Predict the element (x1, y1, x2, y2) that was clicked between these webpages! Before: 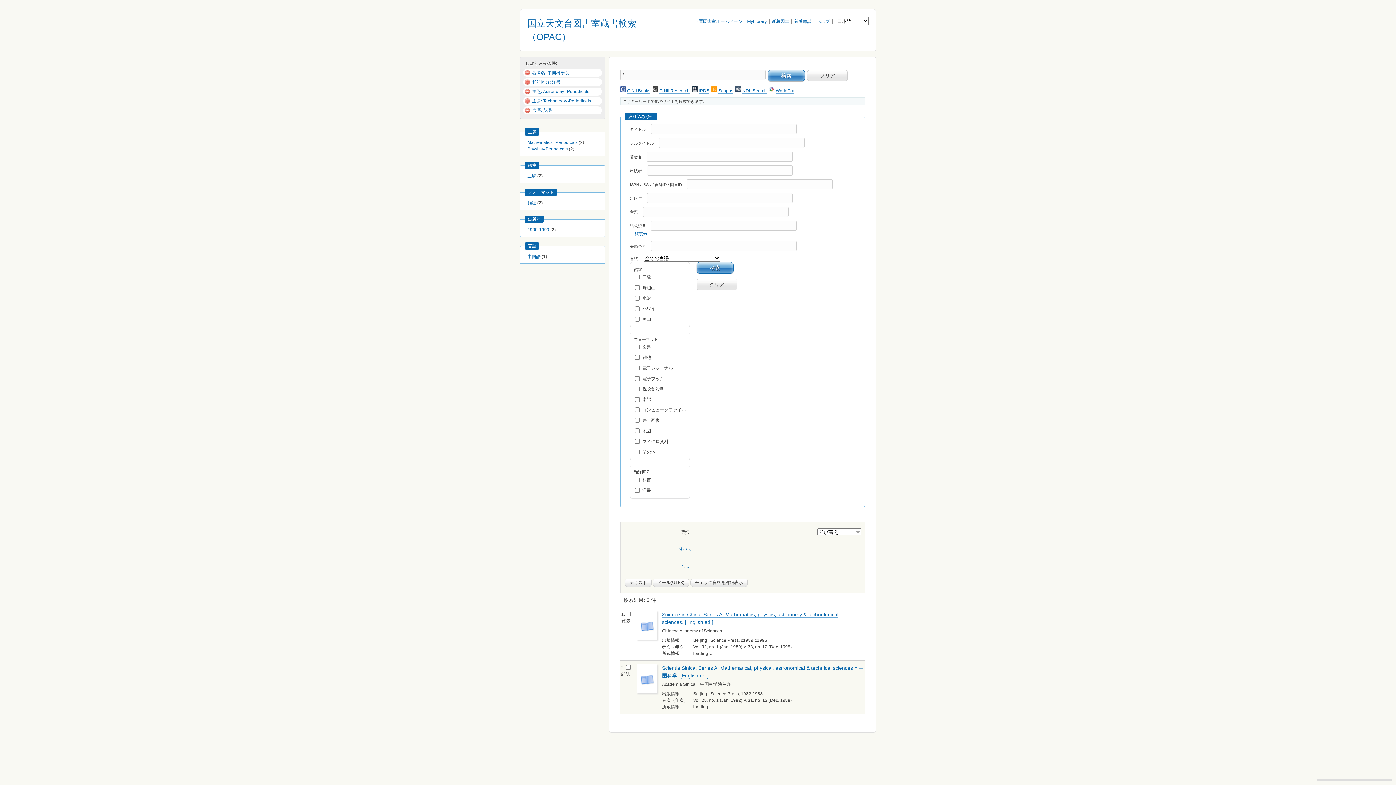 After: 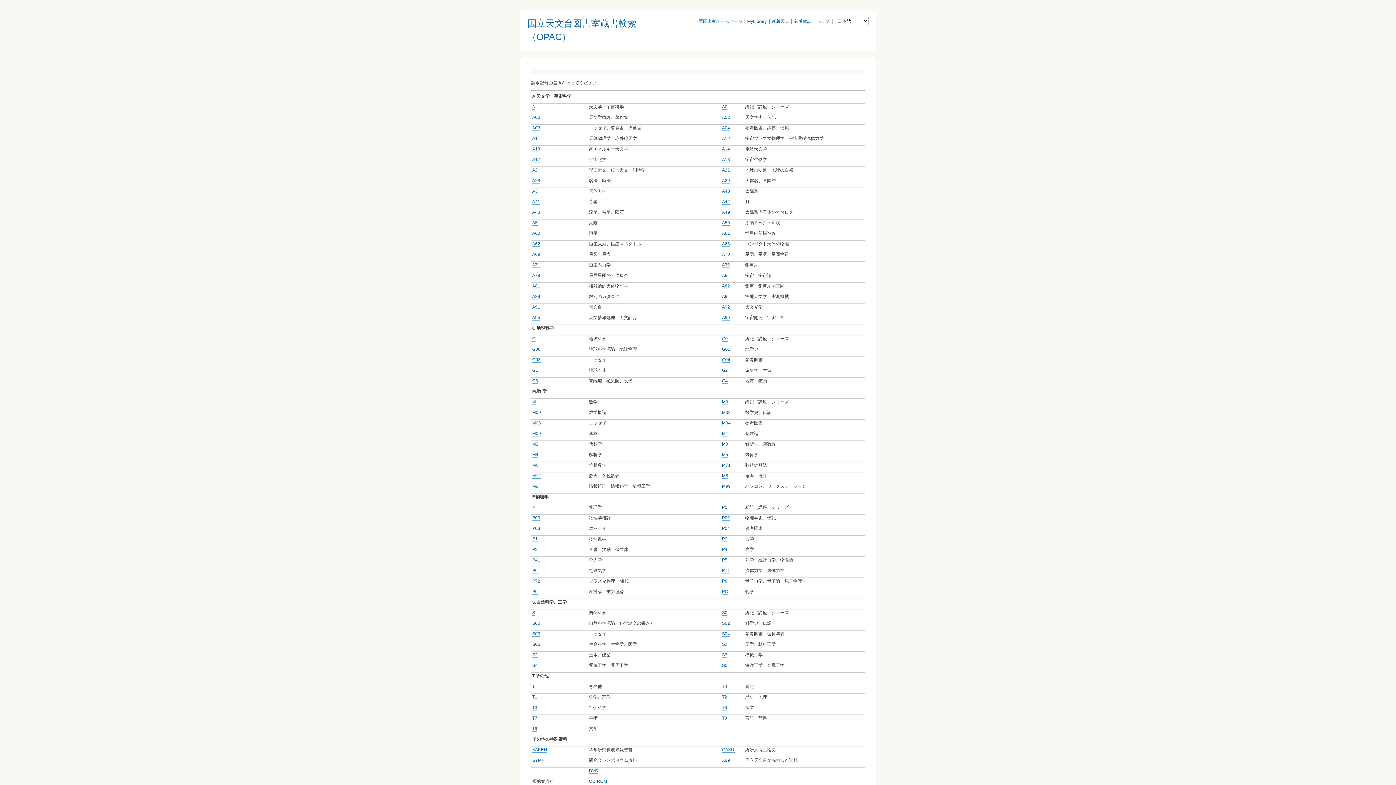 Action: label: 一覧表示 bbox: (630, 231, 647, 237)